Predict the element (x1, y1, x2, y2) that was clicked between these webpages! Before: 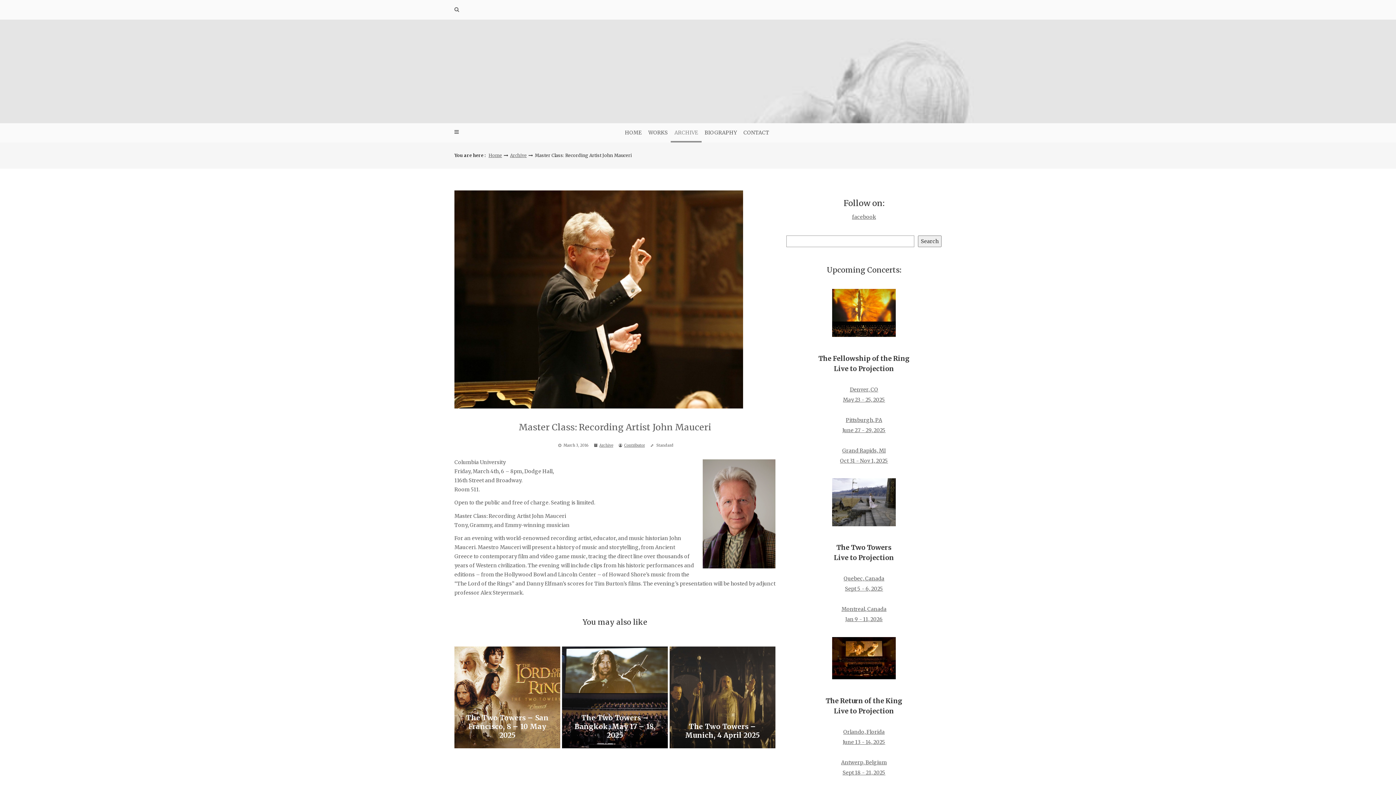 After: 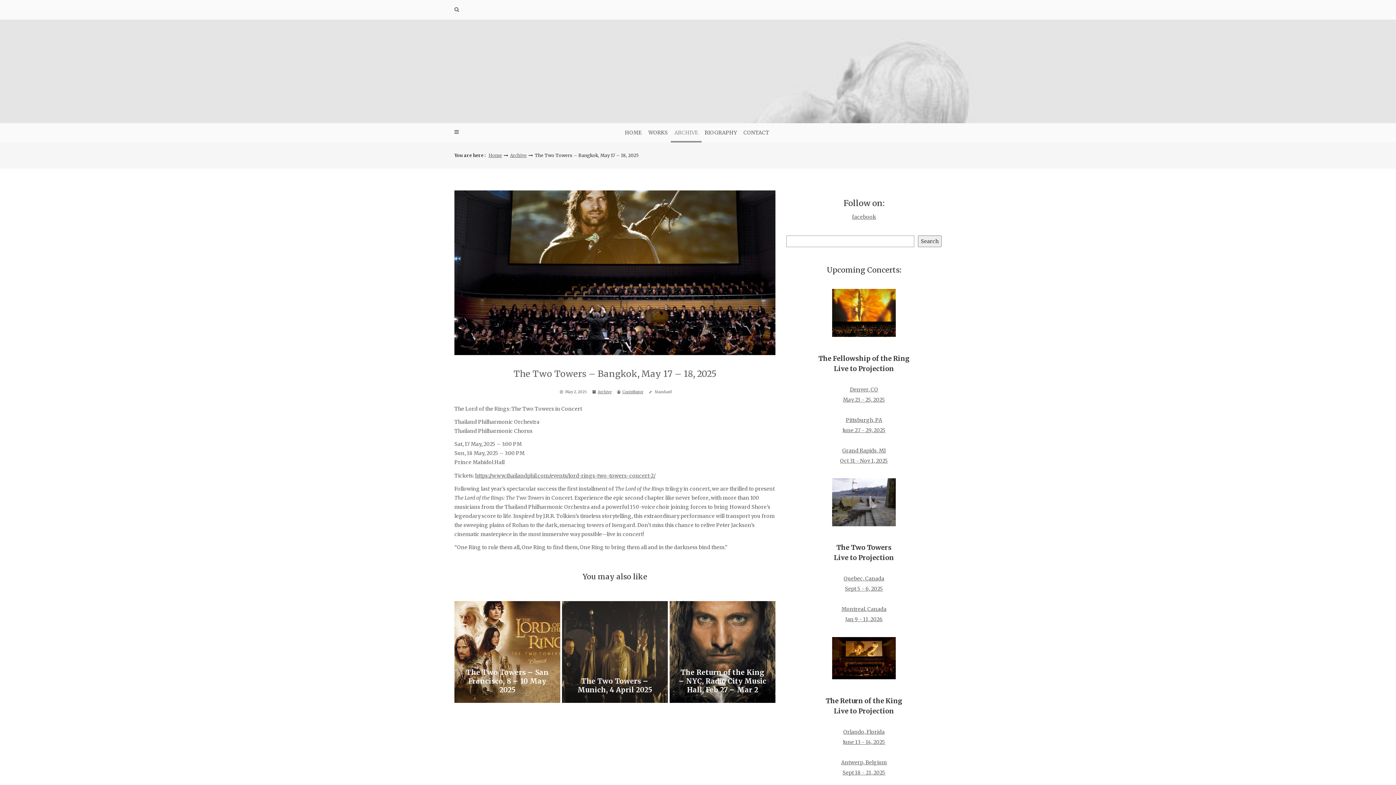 Action: bbox: (562, 646, 668, 748)